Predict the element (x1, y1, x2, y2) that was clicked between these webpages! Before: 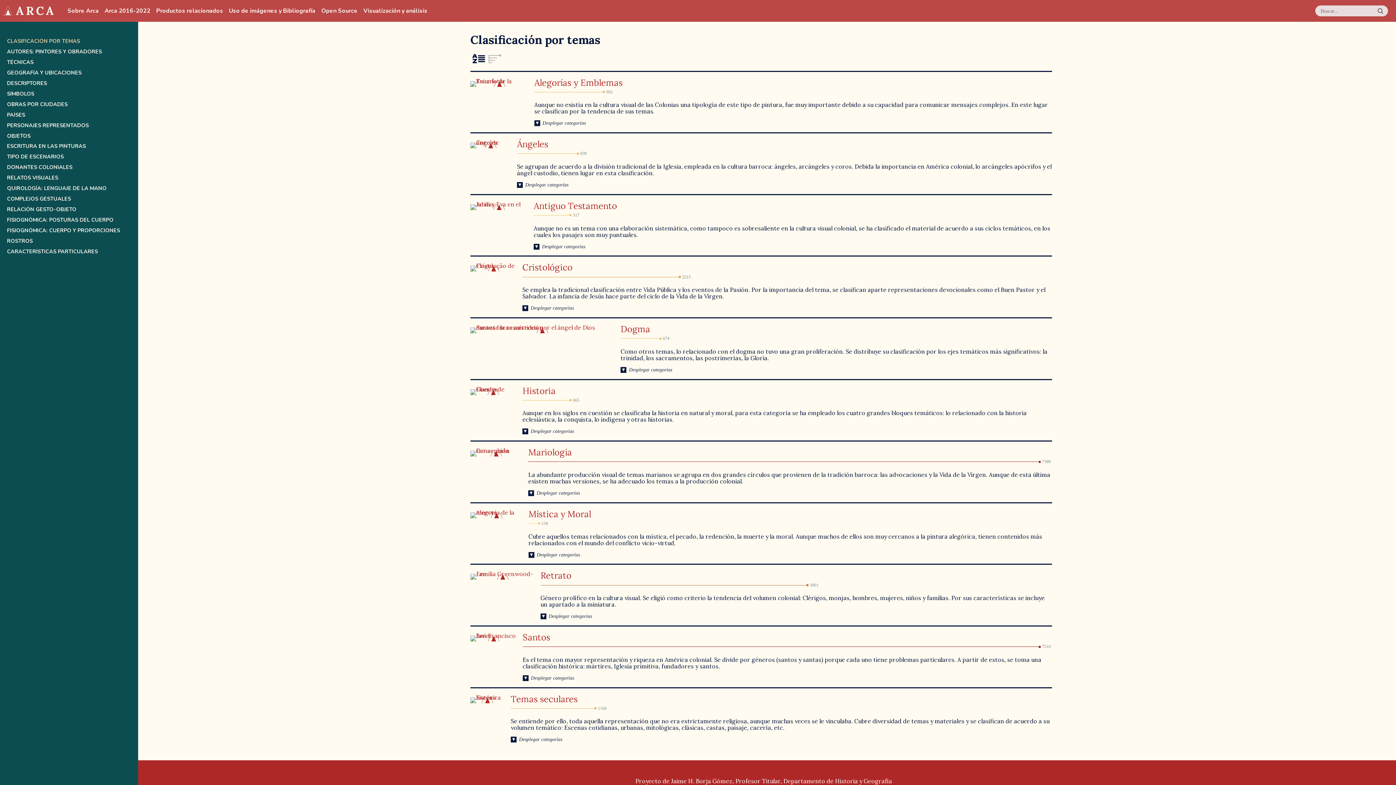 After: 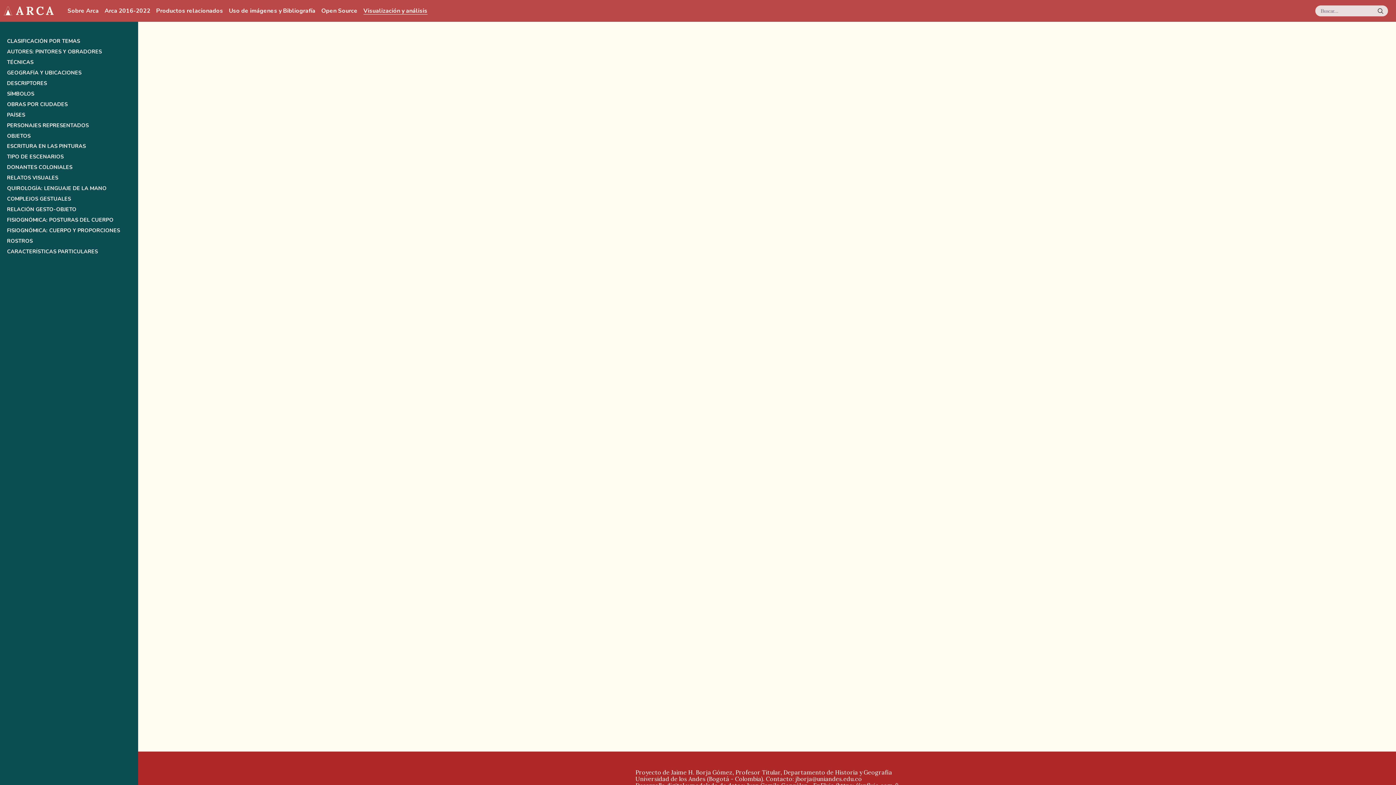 Action: bbox: (363, 7, 427, 14) label: Visualización y análisis